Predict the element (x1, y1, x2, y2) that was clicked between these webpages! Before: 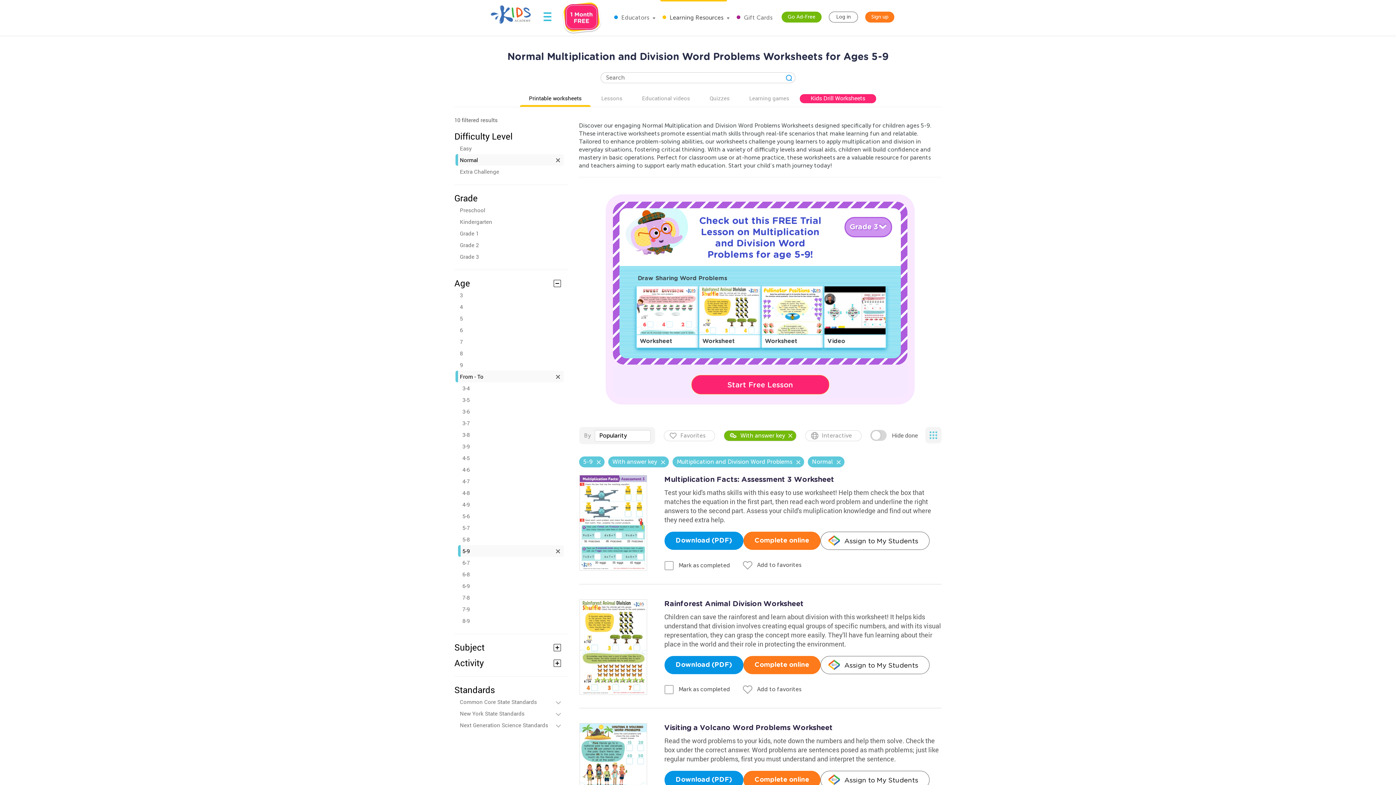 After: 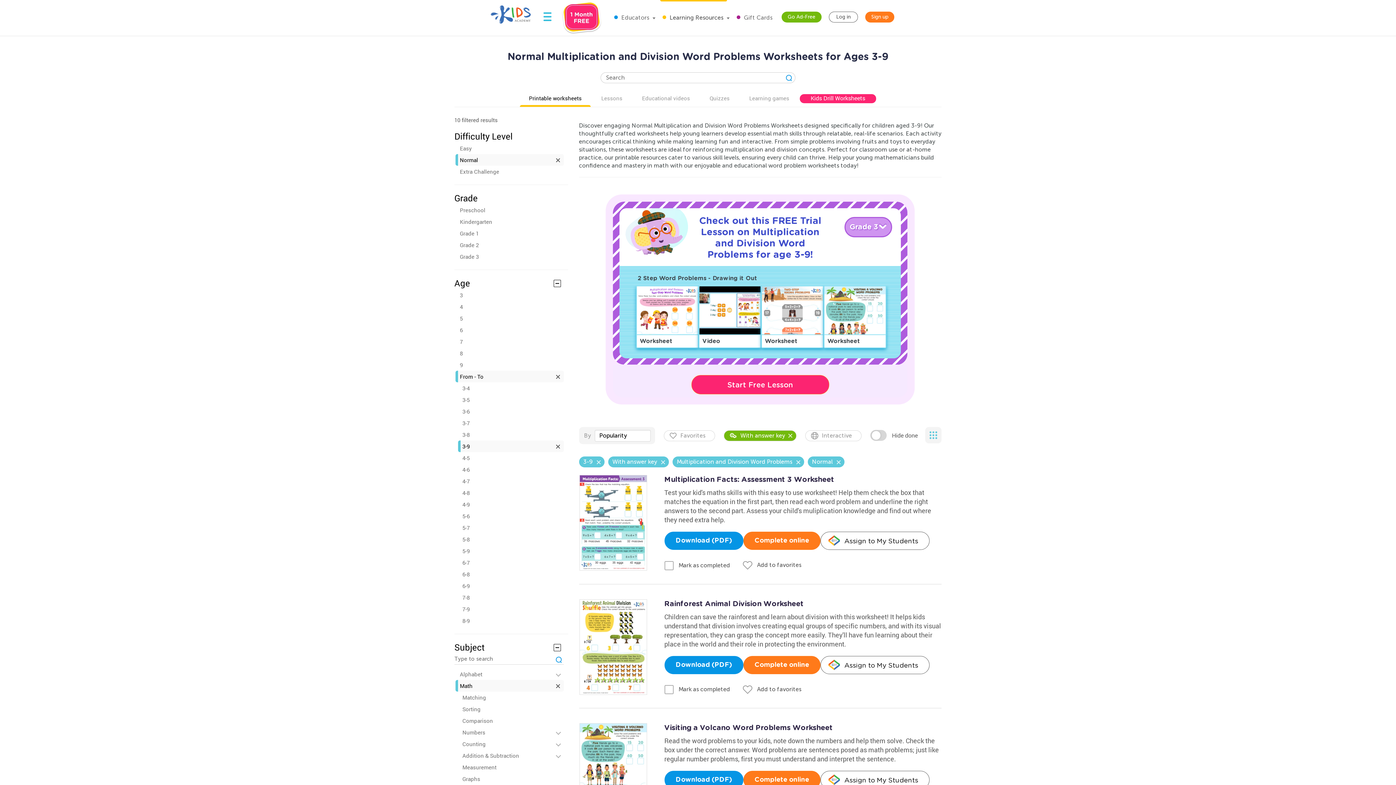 Action: bbox: (462, 440, 563, 452) label: 3-9